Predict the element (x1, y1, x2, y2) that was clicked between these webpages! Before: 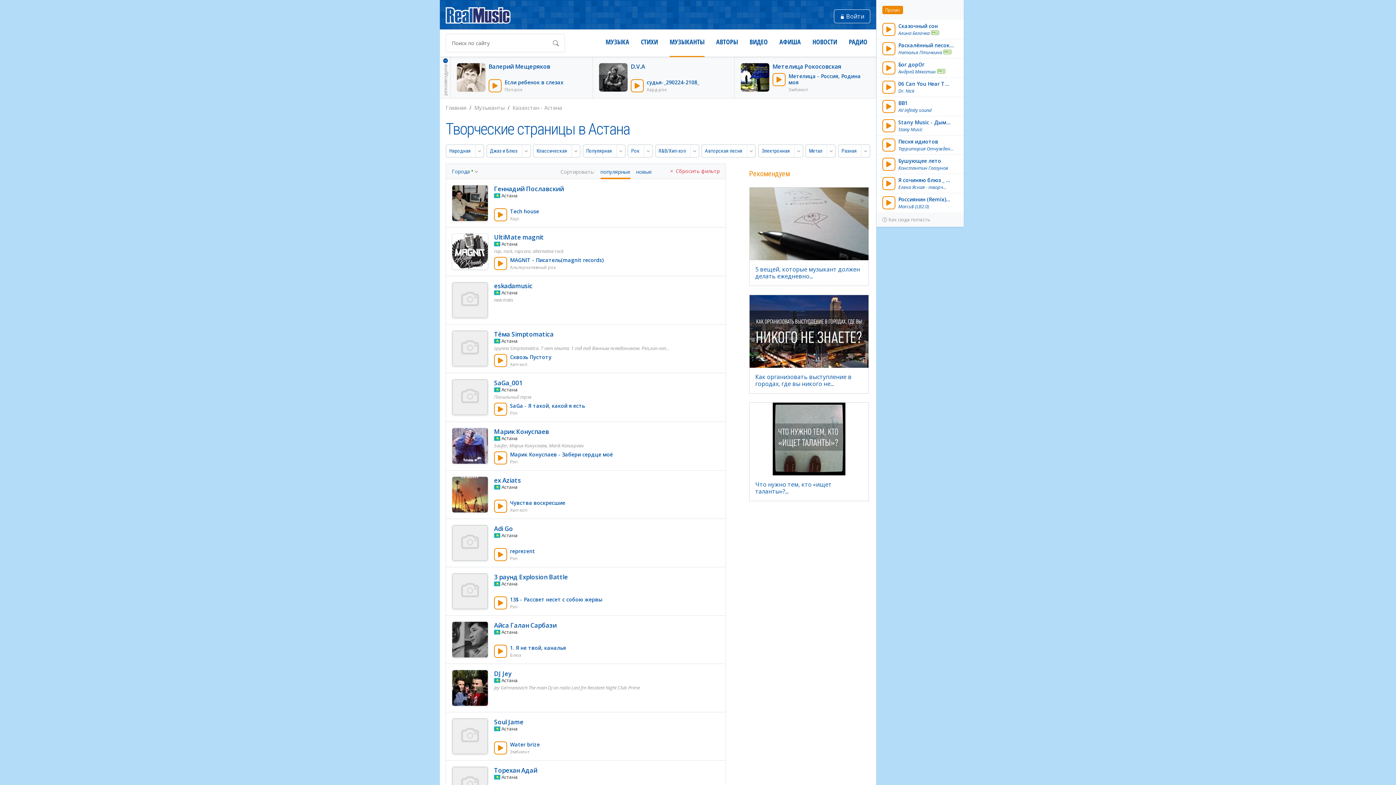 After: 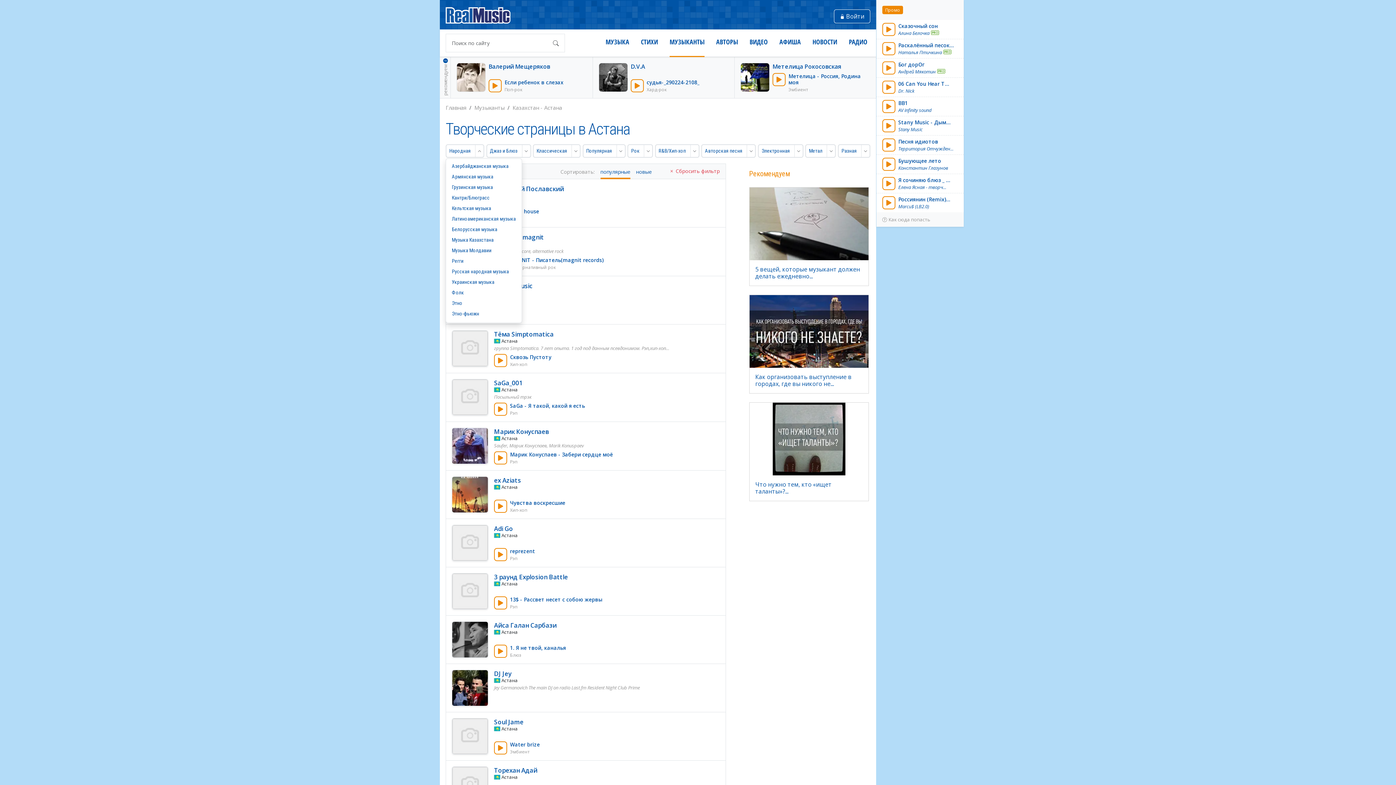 Action: bbox: (475, 145, 483, 157)